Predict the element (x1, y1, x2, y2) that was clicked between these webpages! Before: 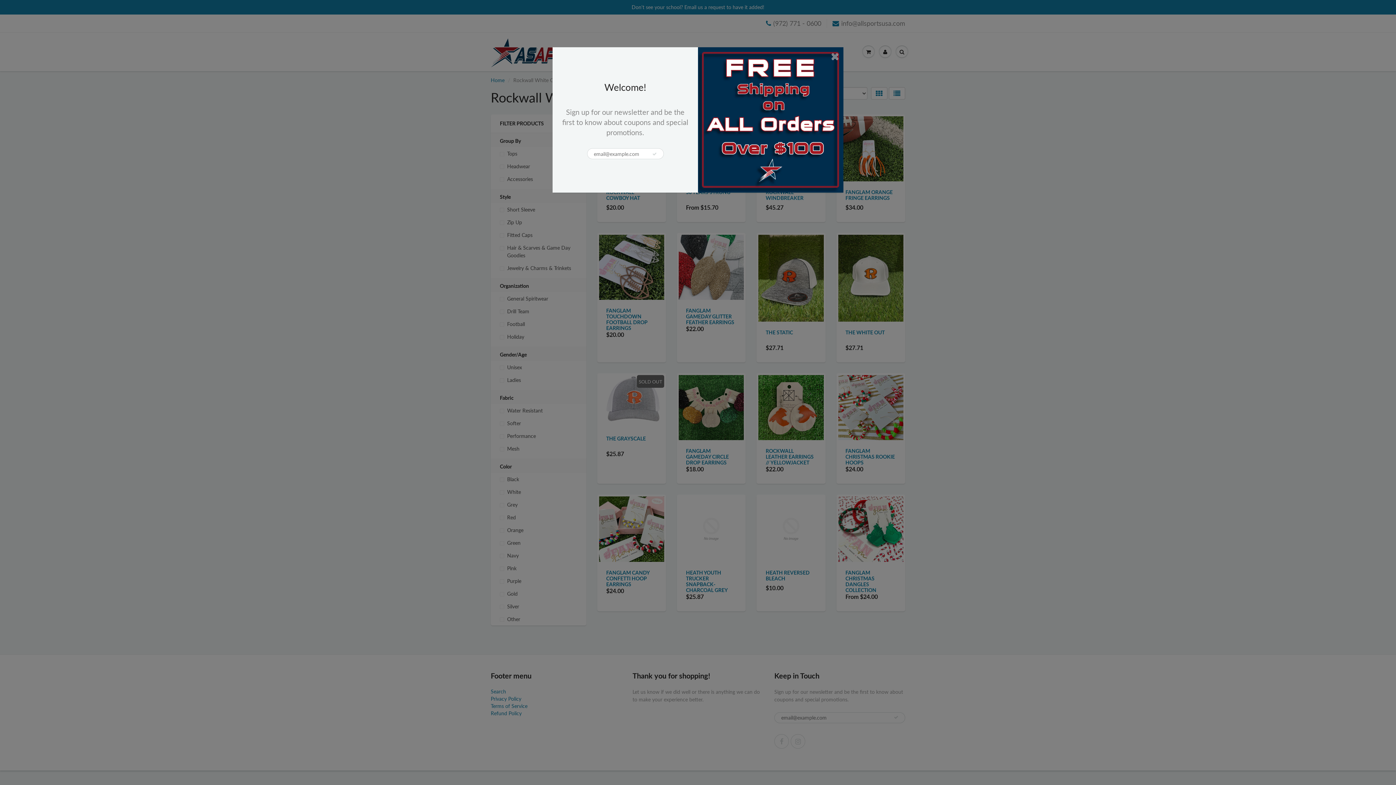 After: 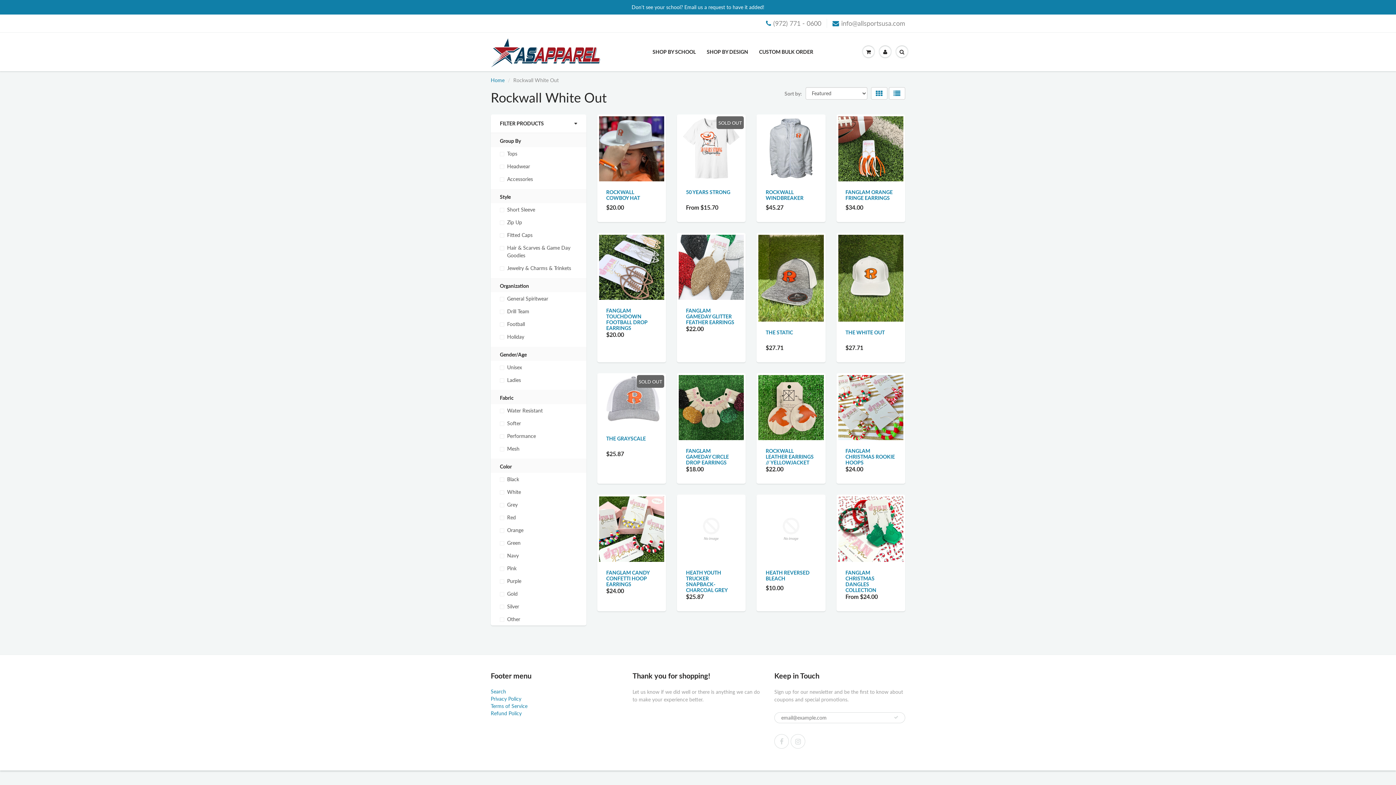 Action: bbox: (831, 50, 839, 61)